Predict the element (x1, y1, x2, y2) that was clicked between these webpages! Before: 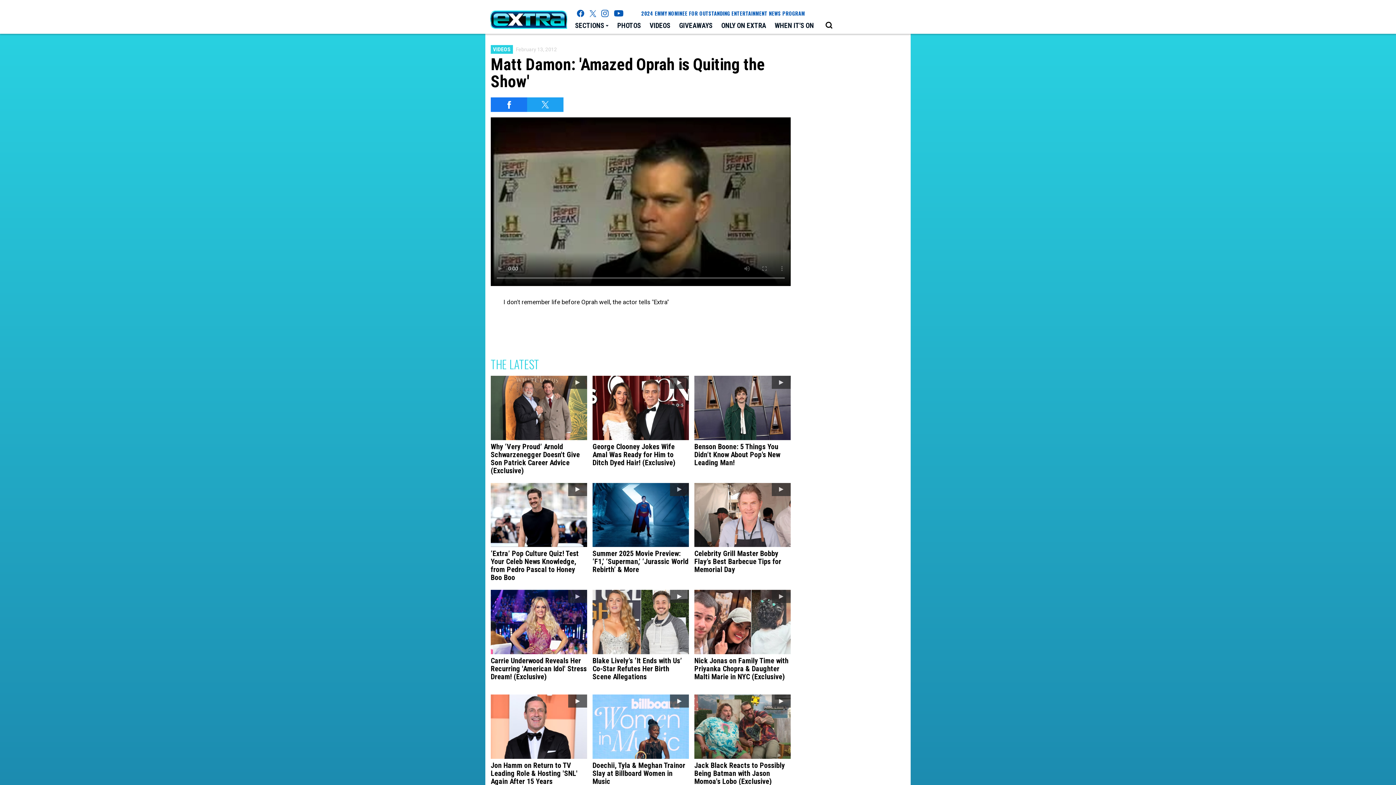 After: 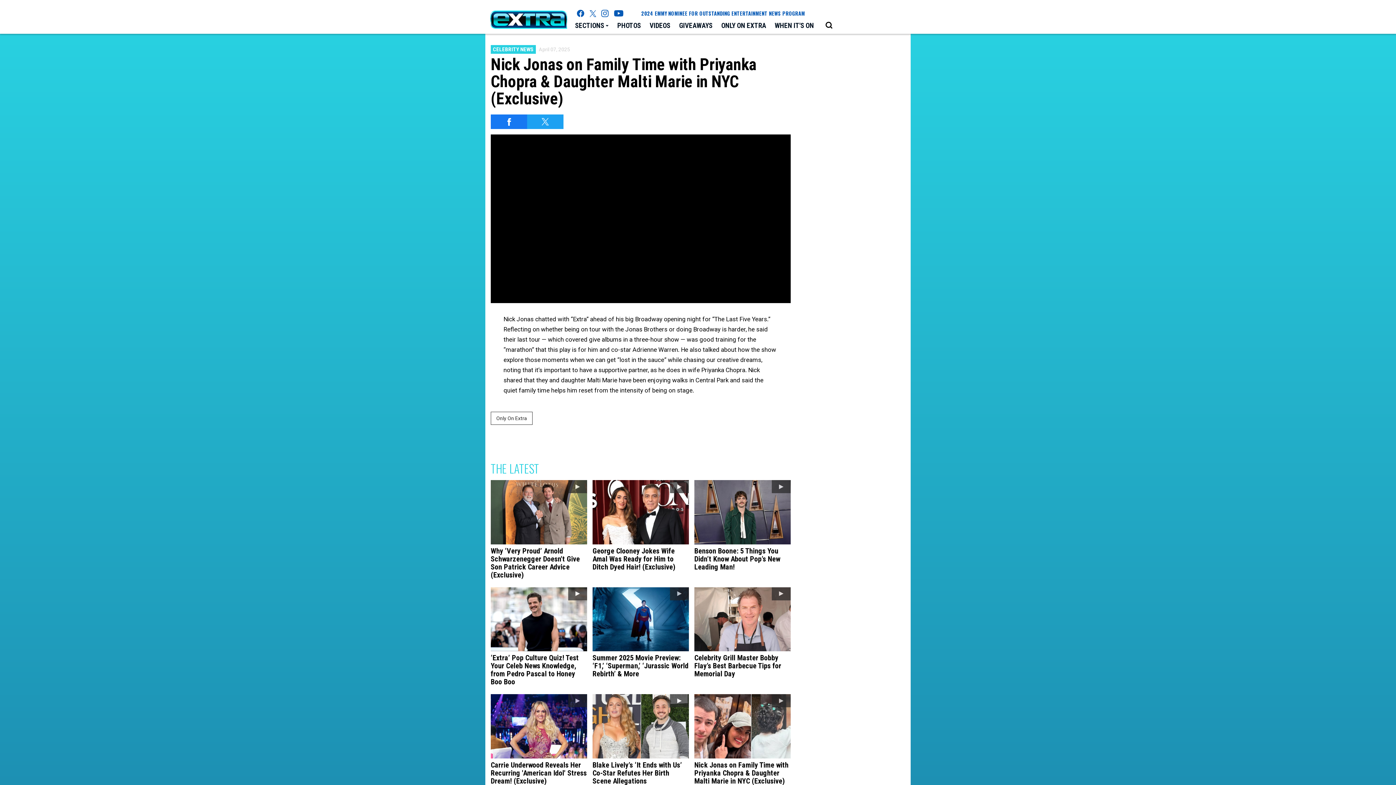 Action: label: Nick Jonas on Family Time with Priyanka Chopra & Daughter Malti Marie in NYC (Exclusive) bbox: (694, 590, 790, 684)